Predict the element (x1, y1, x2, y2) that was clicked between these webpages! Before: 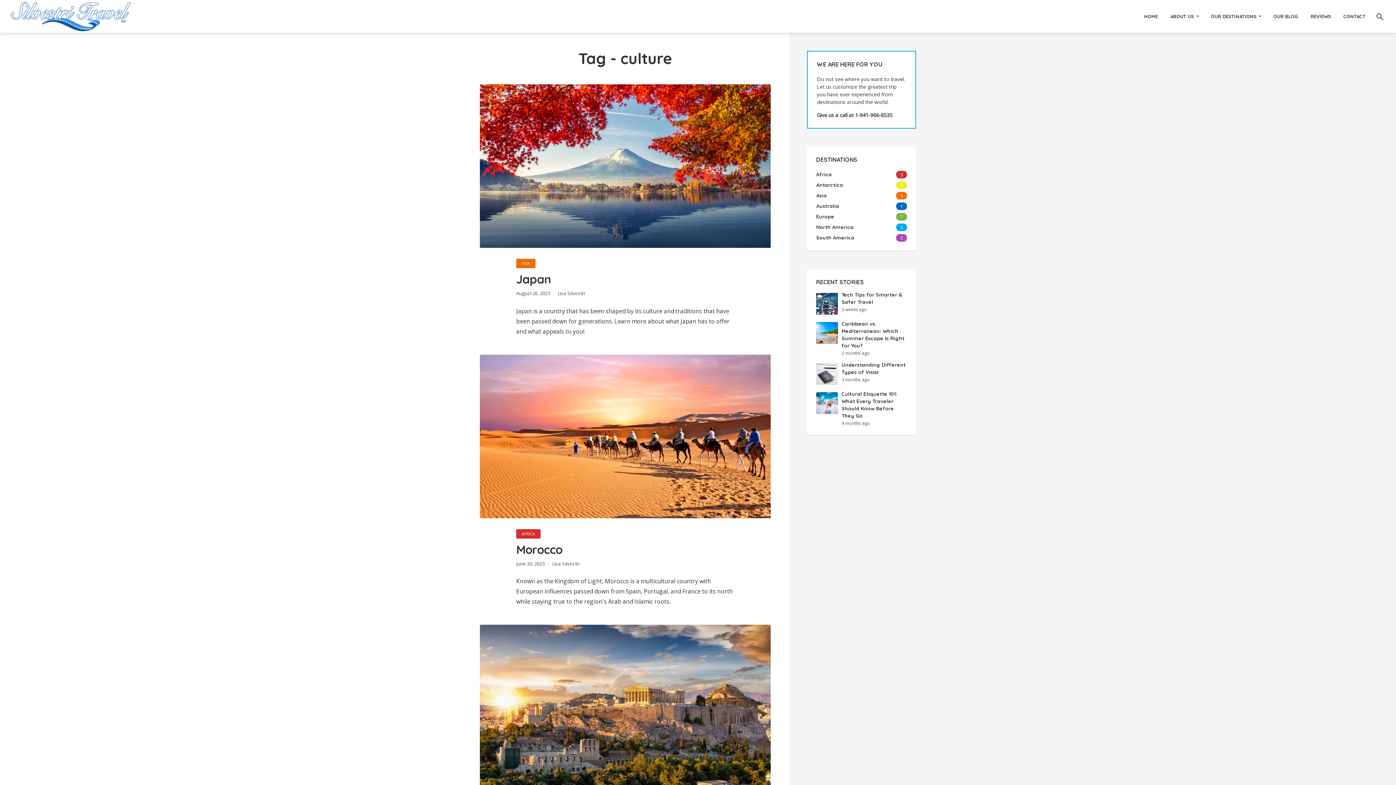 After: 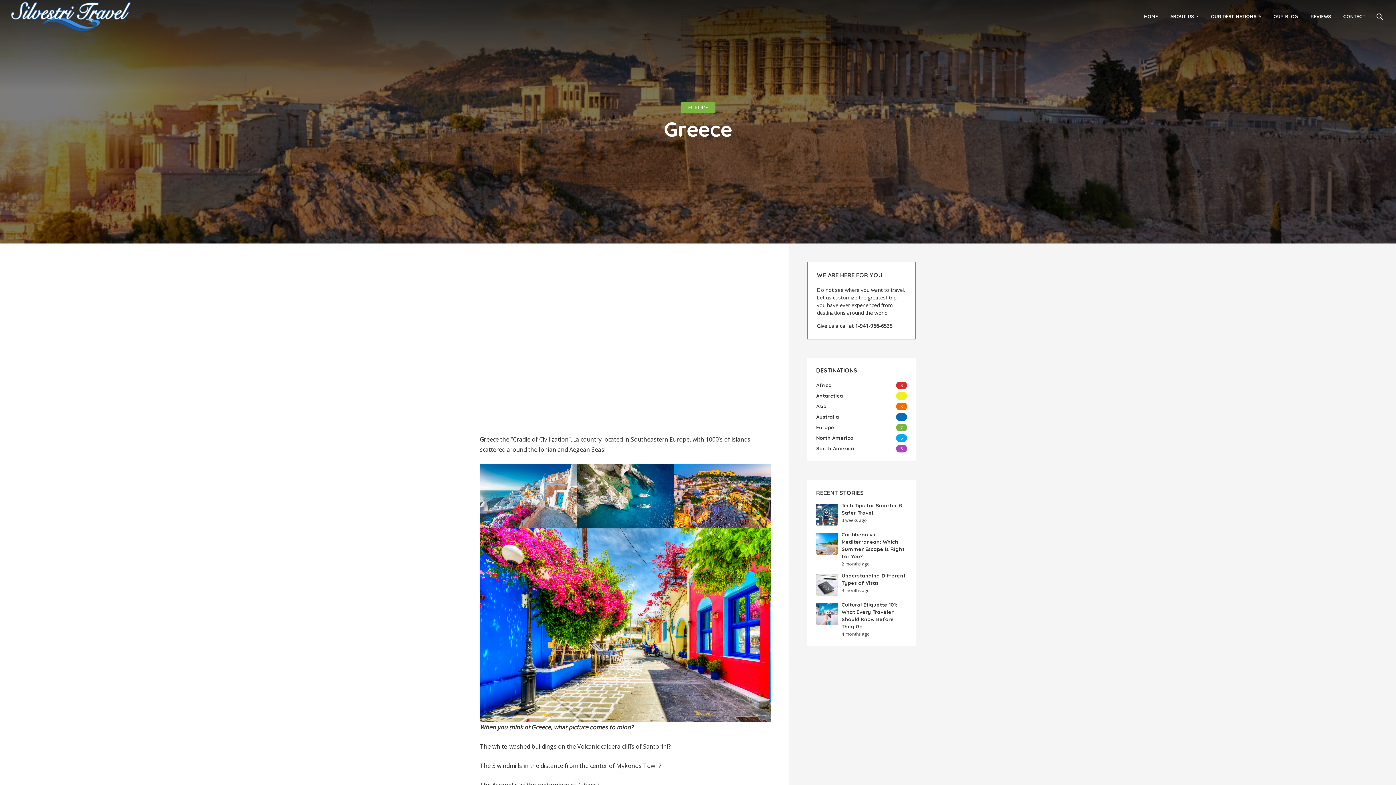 Action: bbox: (480, 625, 770, 788)